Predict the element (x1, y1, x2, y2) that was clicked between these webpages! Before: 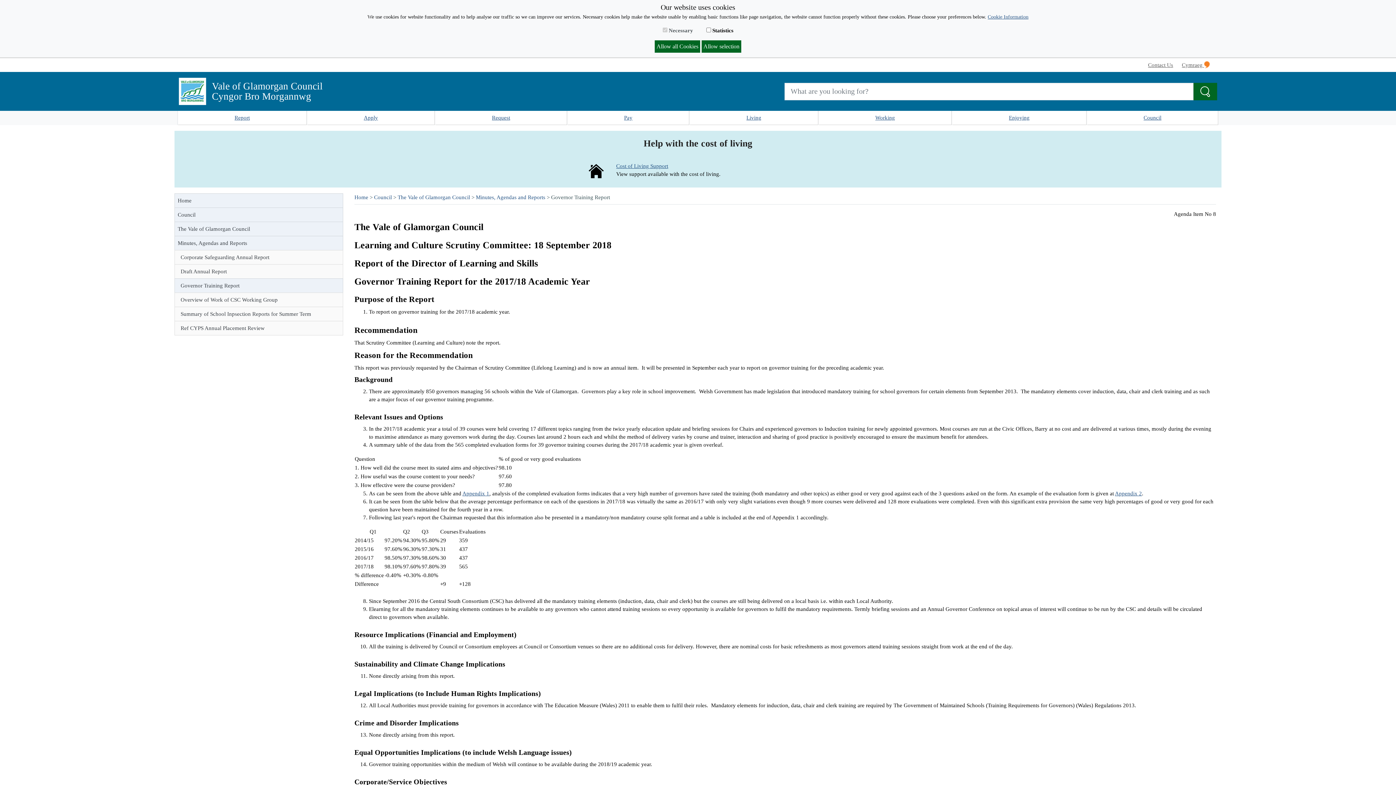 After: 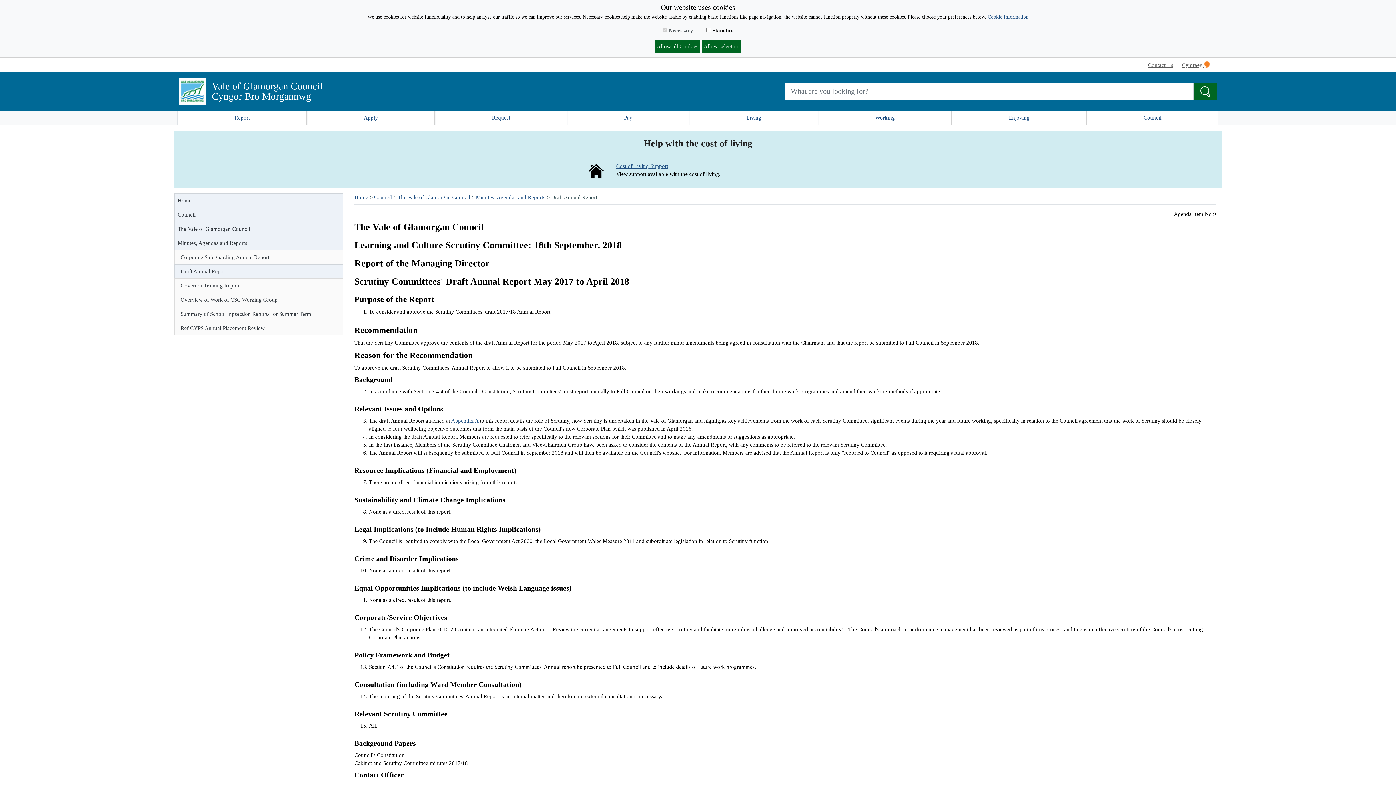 Action: label: Draft Annual Report bbox: (174, 264, 343, 278)